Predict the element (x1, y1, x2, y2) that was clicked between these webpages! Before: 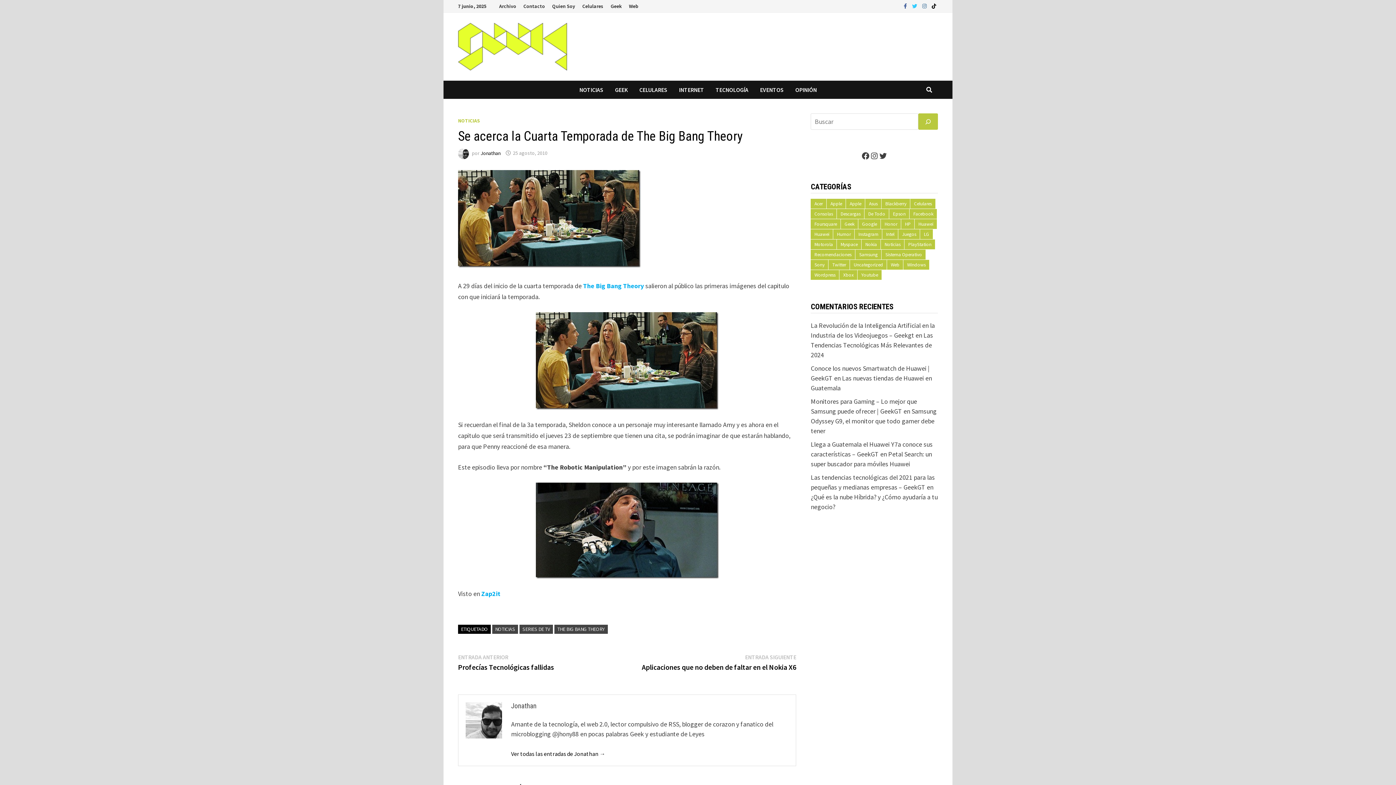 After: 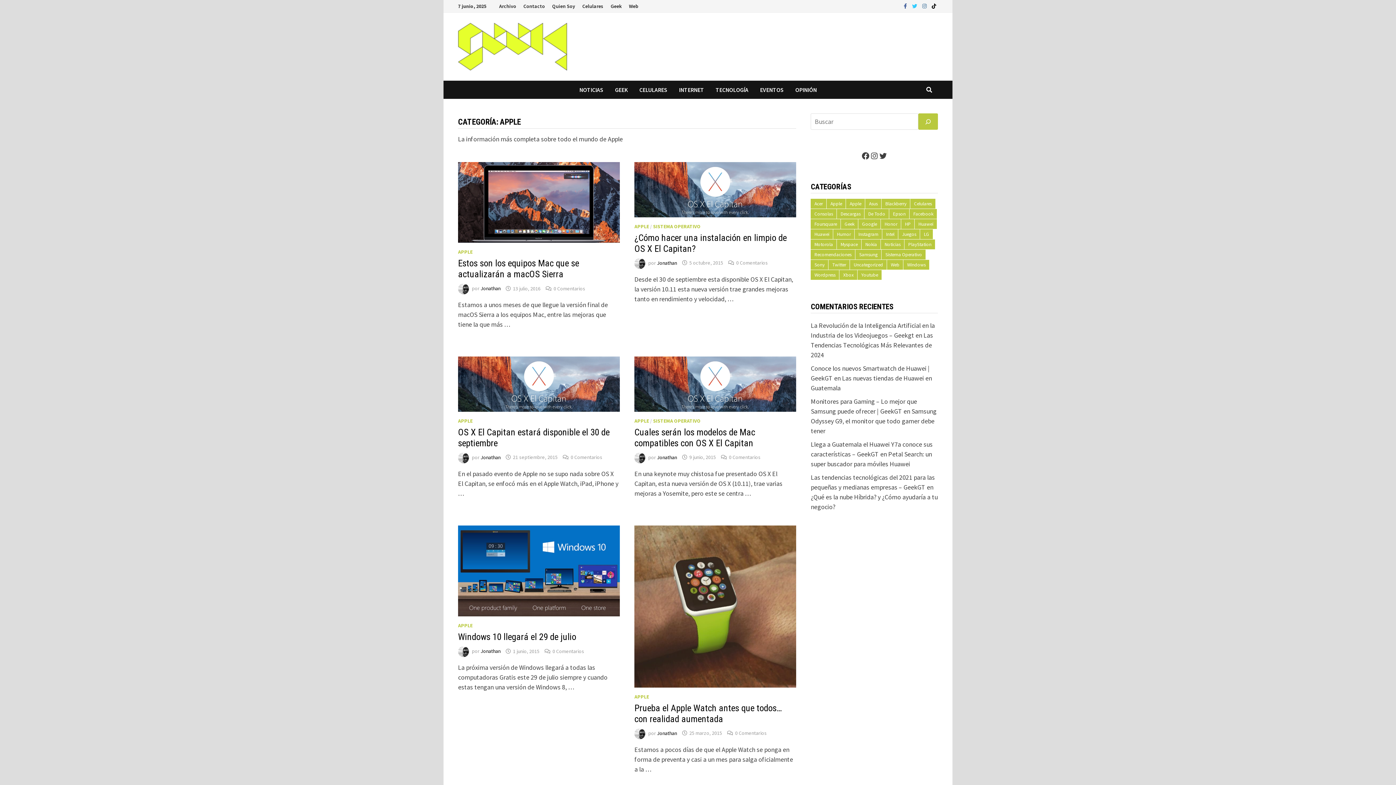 Action: bbox: (846, 198, 865, 208) label: Apple